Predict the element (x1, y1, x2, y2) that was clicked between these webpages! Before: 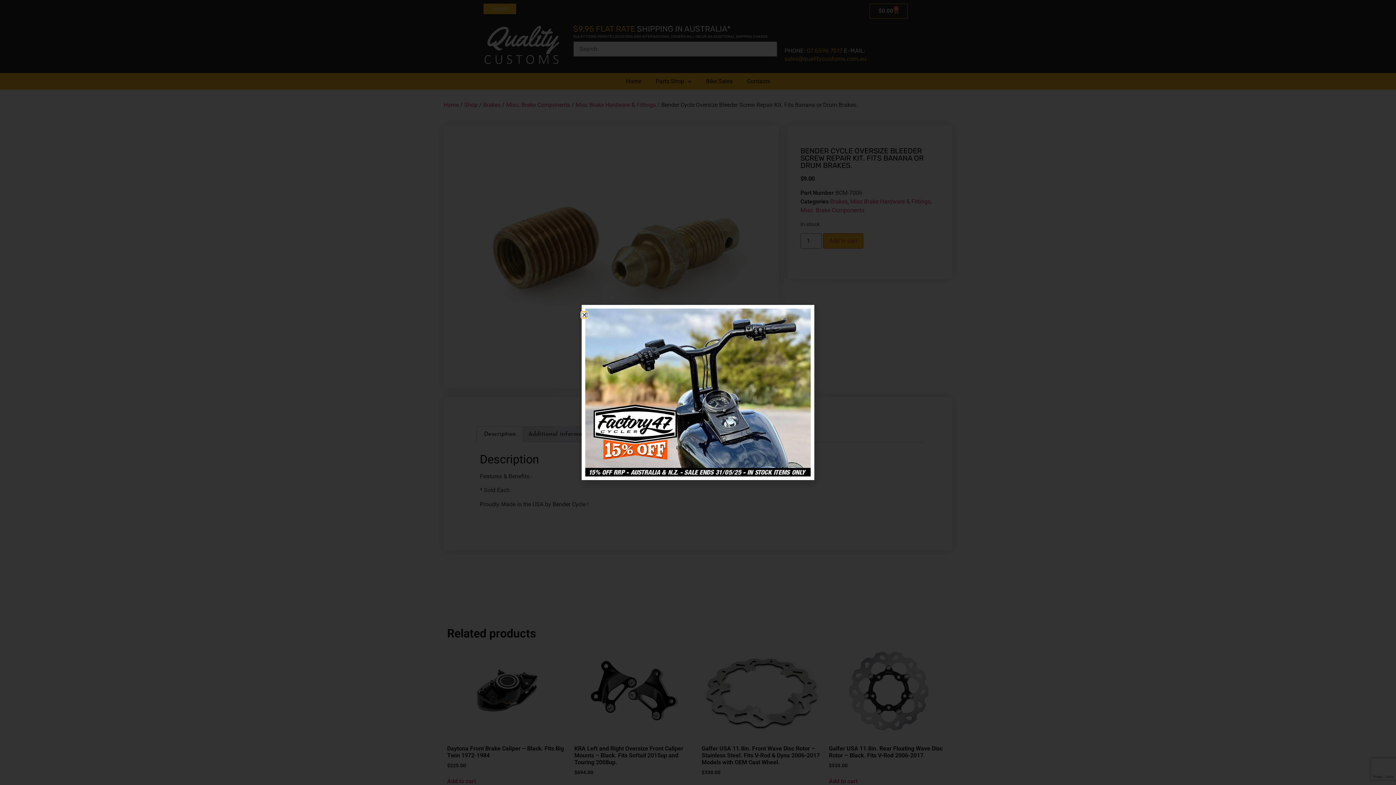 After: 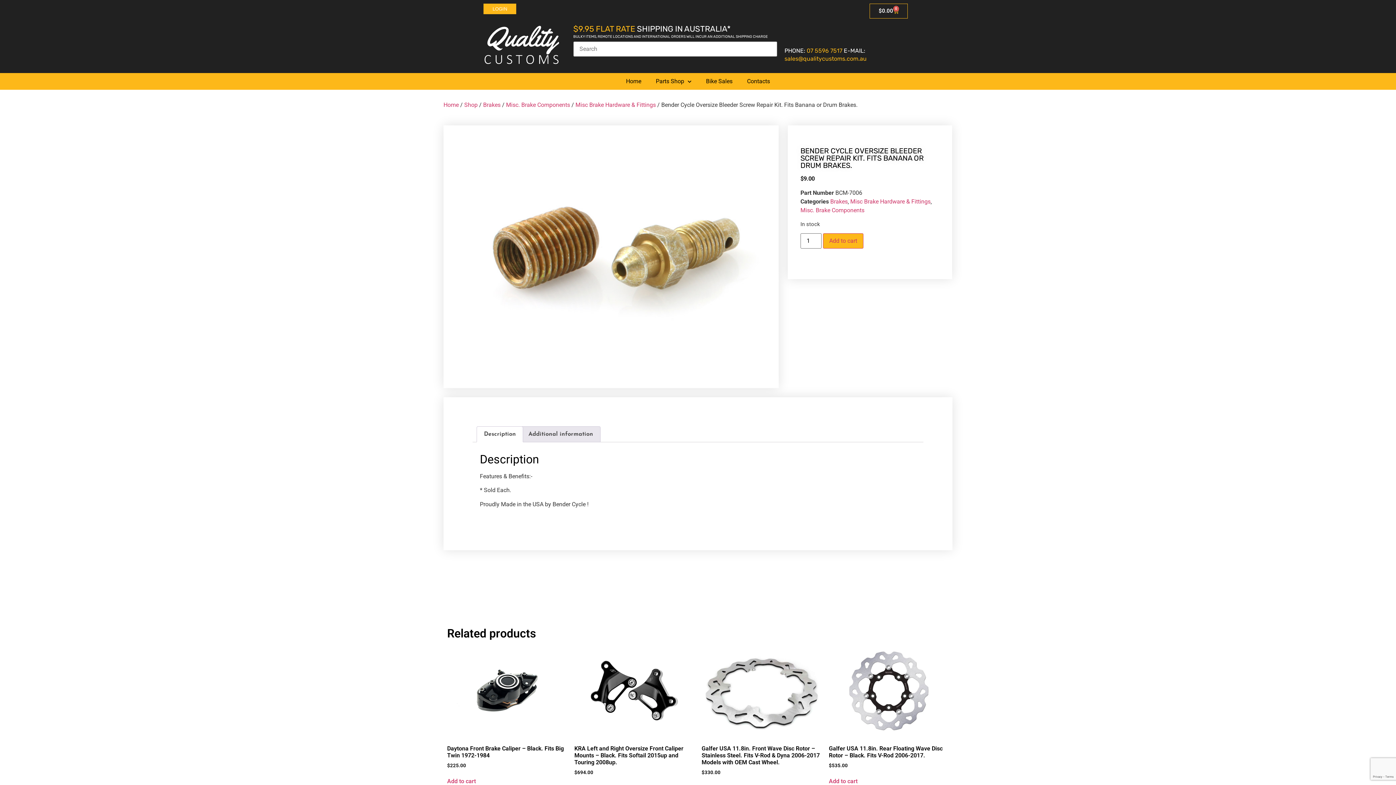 Action: bbox: (581, 312, 587, 317) label: Close